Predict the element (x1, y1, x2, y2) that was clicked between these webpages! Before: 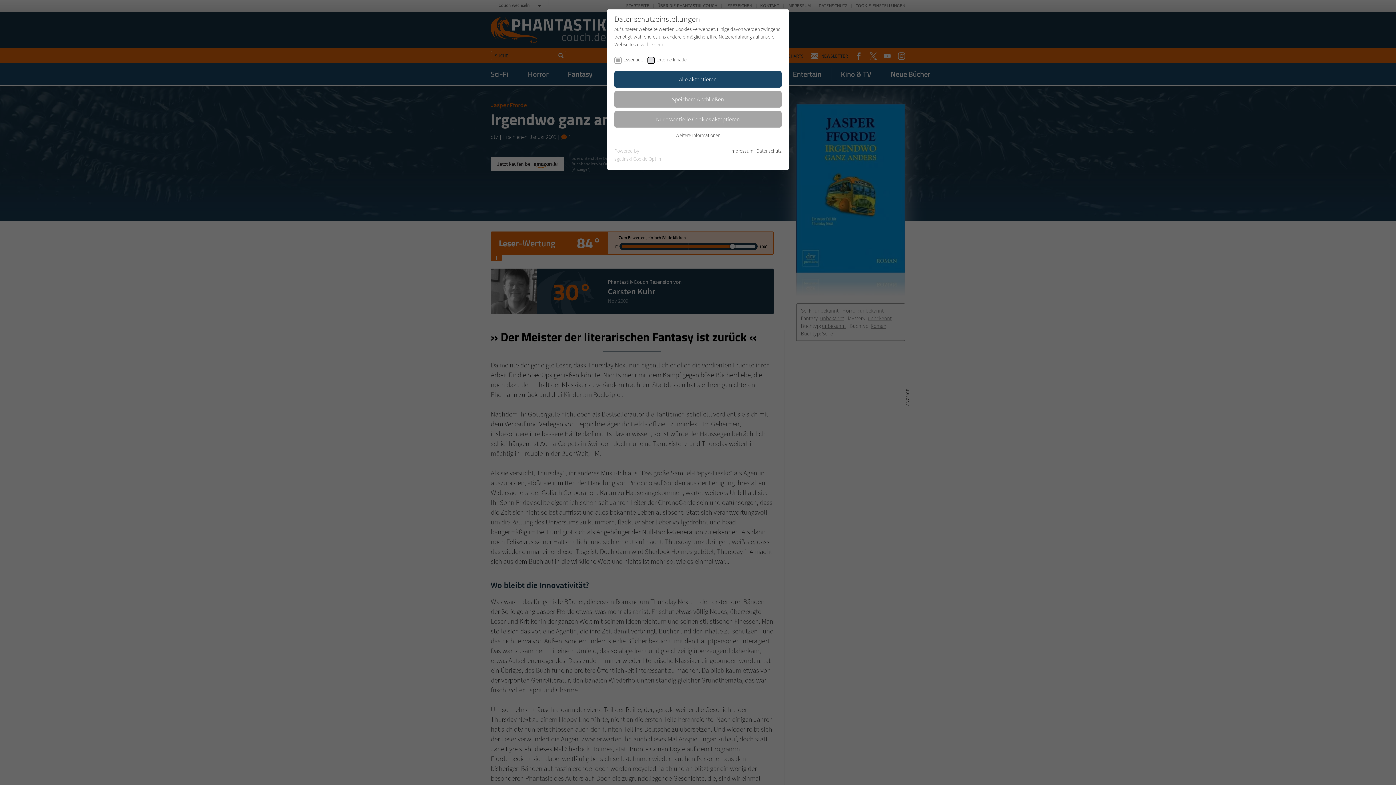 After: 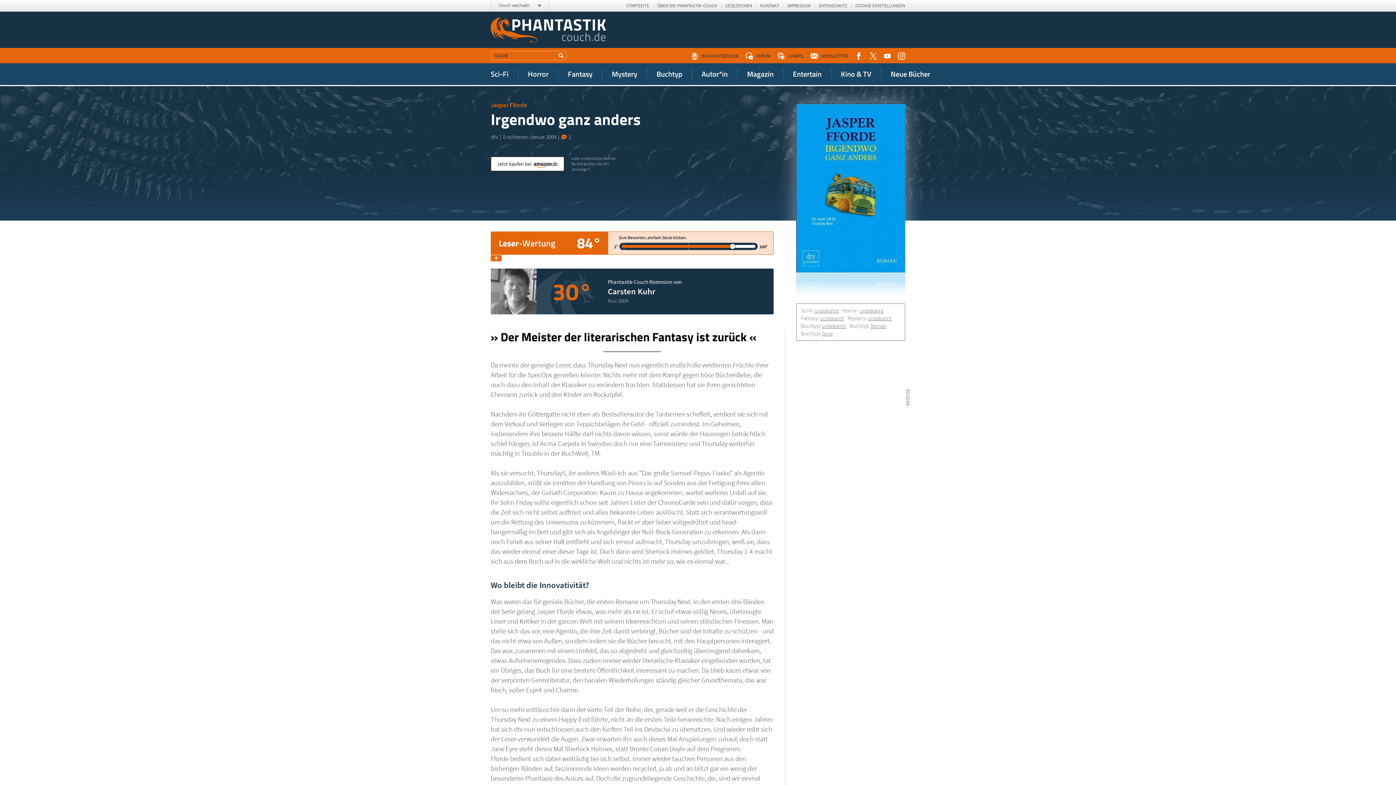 Action: label: Alle akzeptieren bbox: (614, 71, 781, 87)